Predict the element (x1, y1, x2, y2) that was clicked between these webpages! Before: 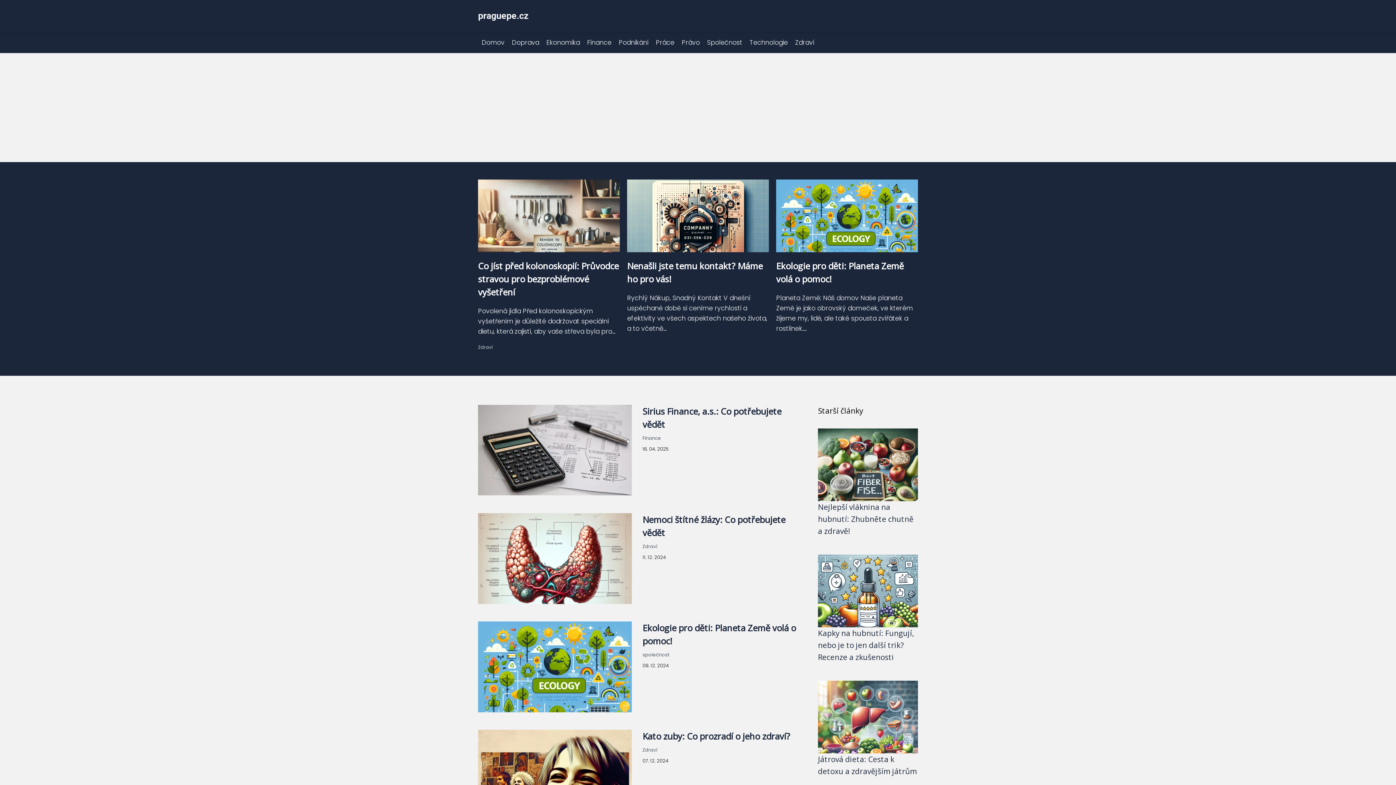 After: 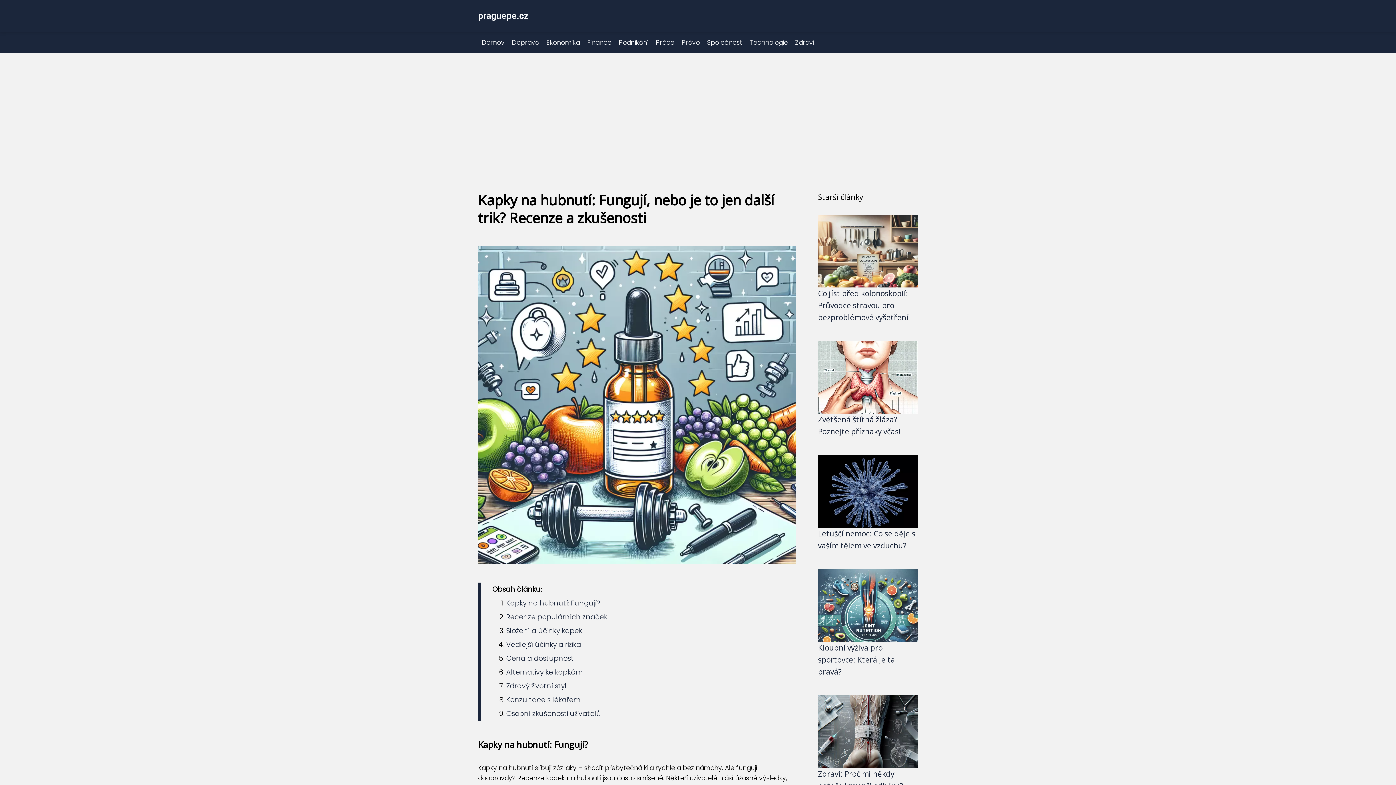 Action: bbox: (818, 600, 918, 608)